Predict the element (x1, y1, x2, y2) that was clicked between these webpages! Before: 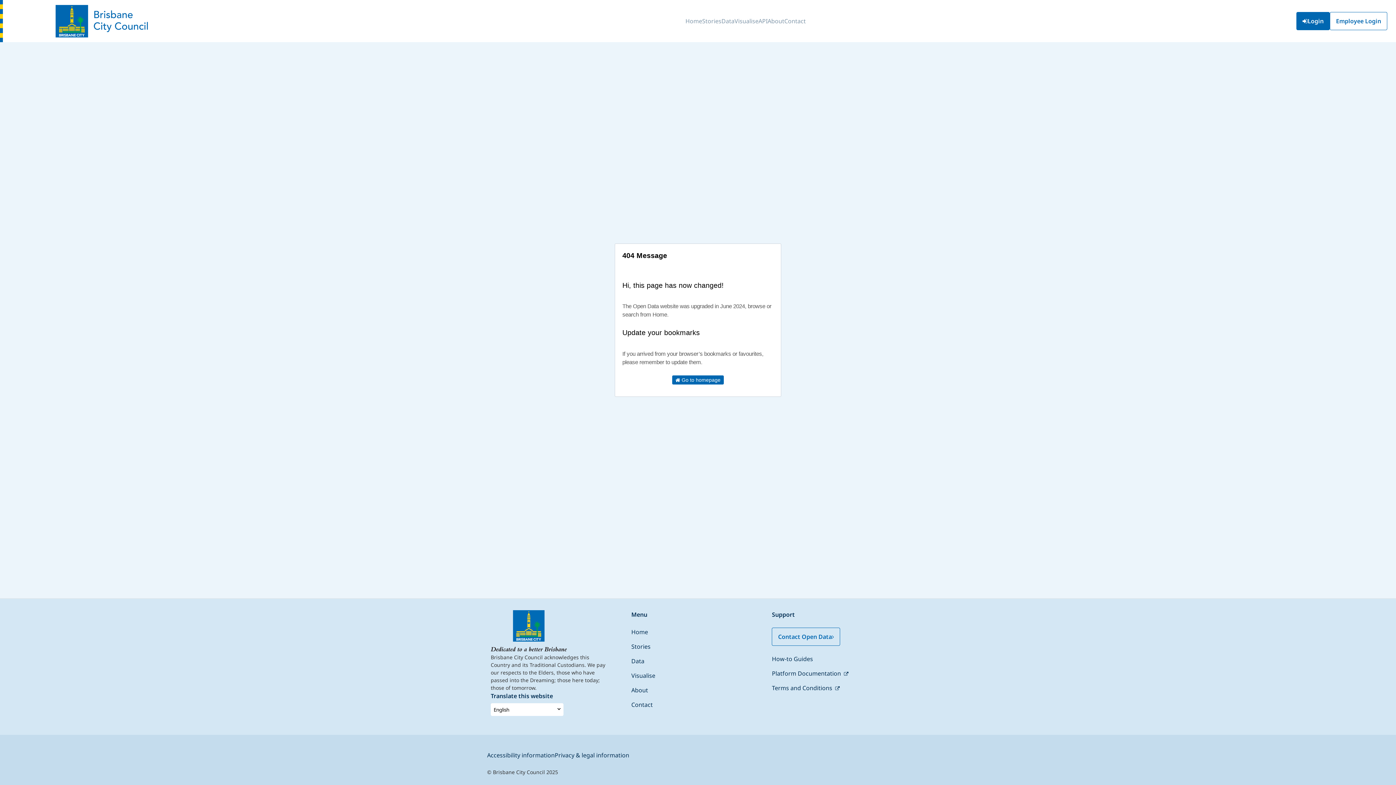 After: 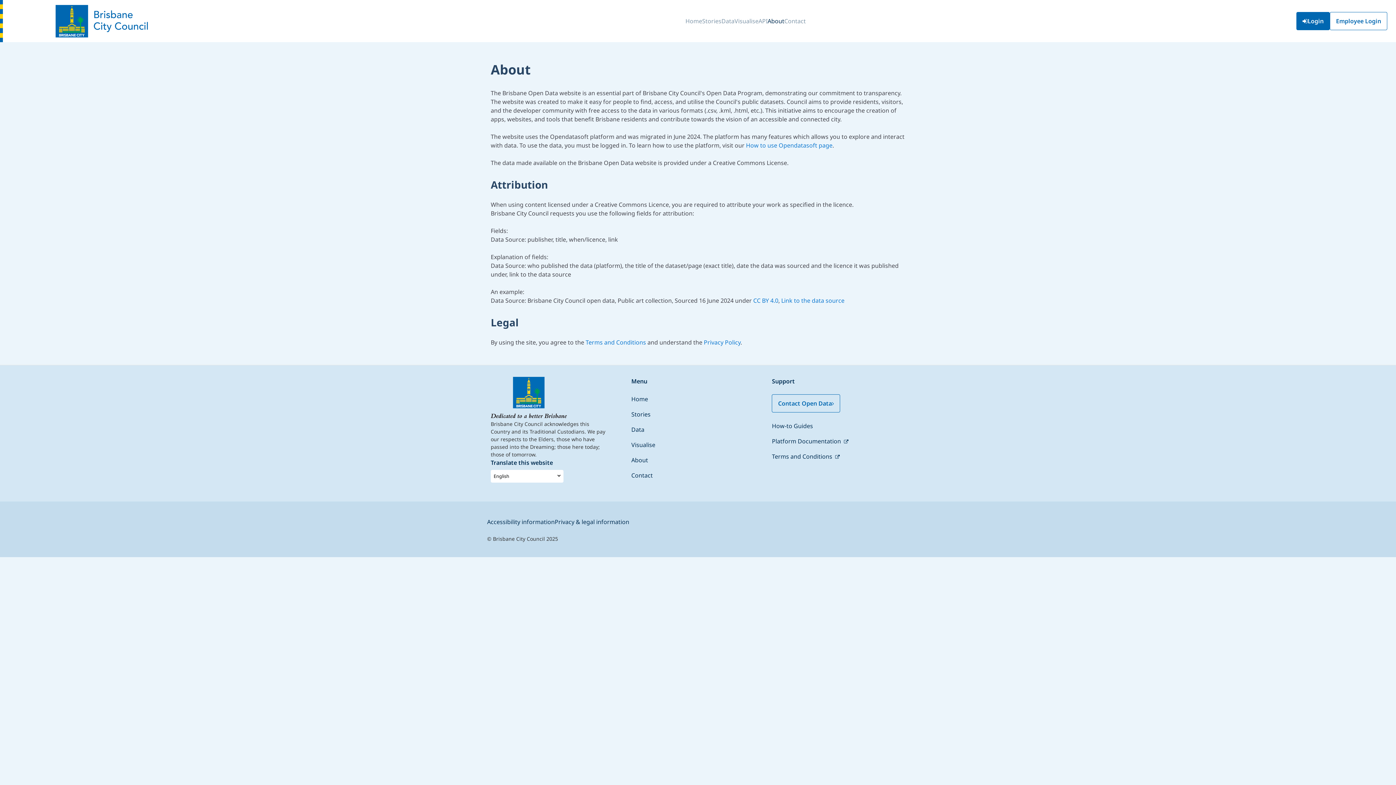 Action: bbox: (767, 11, 784, 31) label: About